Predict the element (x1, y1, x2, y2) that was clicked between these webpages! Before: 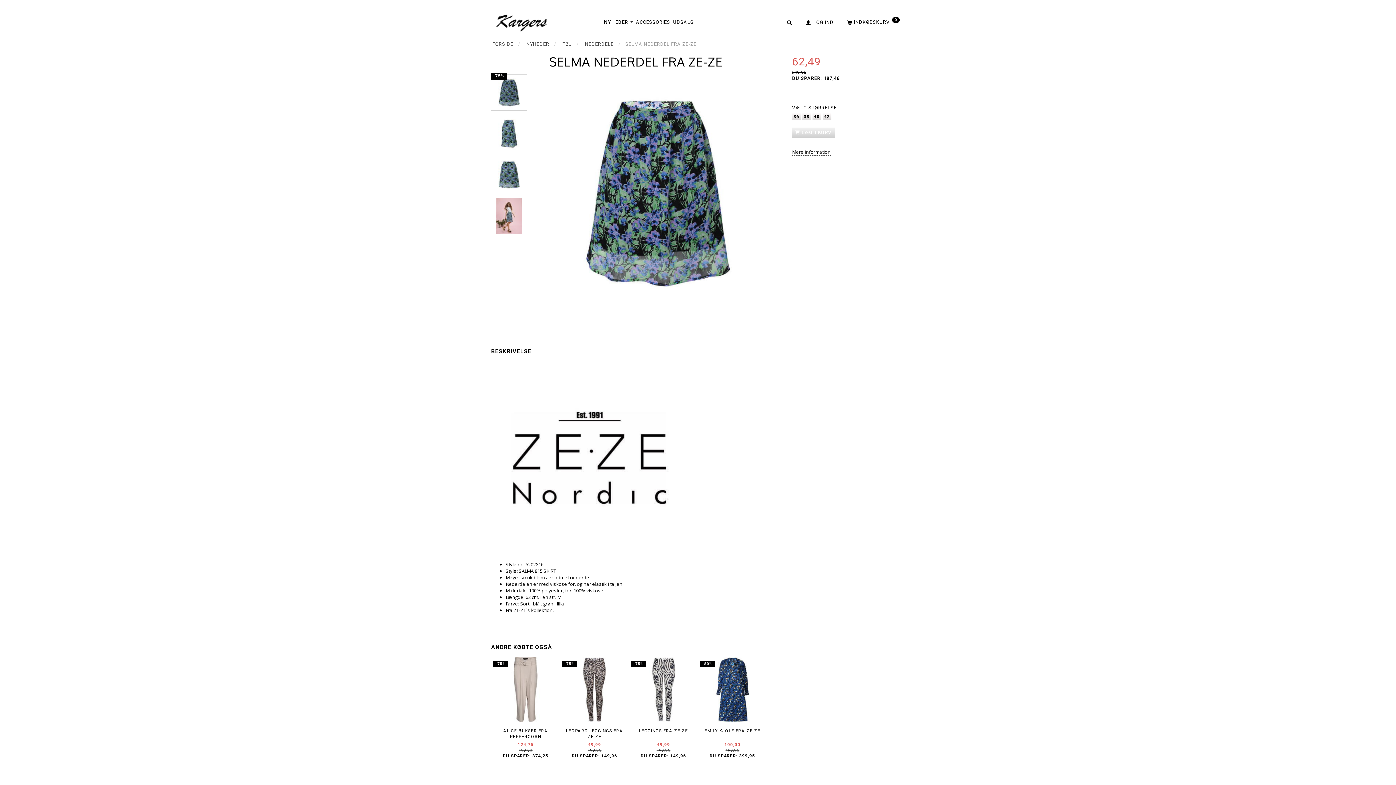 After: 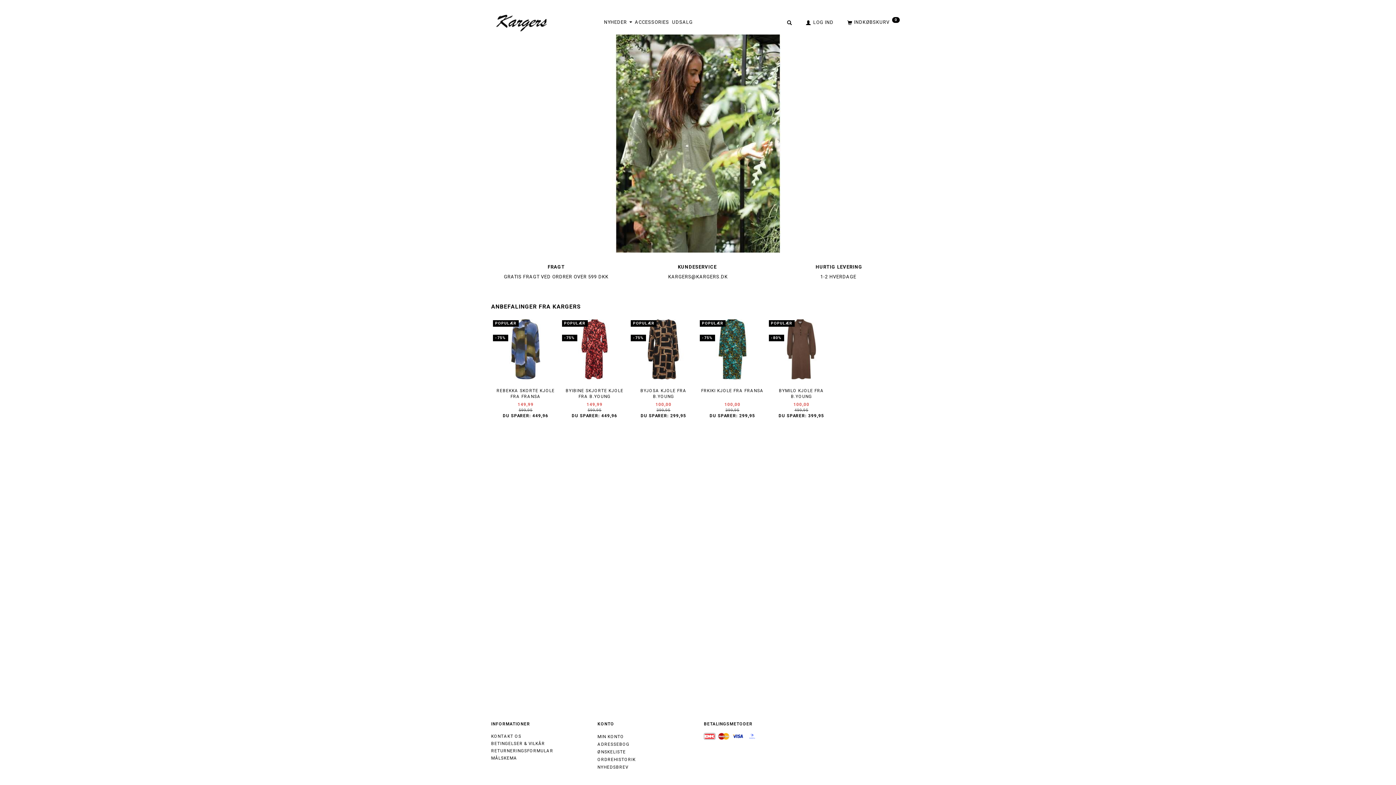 Action: label: FORSIDE bbox: (490, 41, 514, 47)